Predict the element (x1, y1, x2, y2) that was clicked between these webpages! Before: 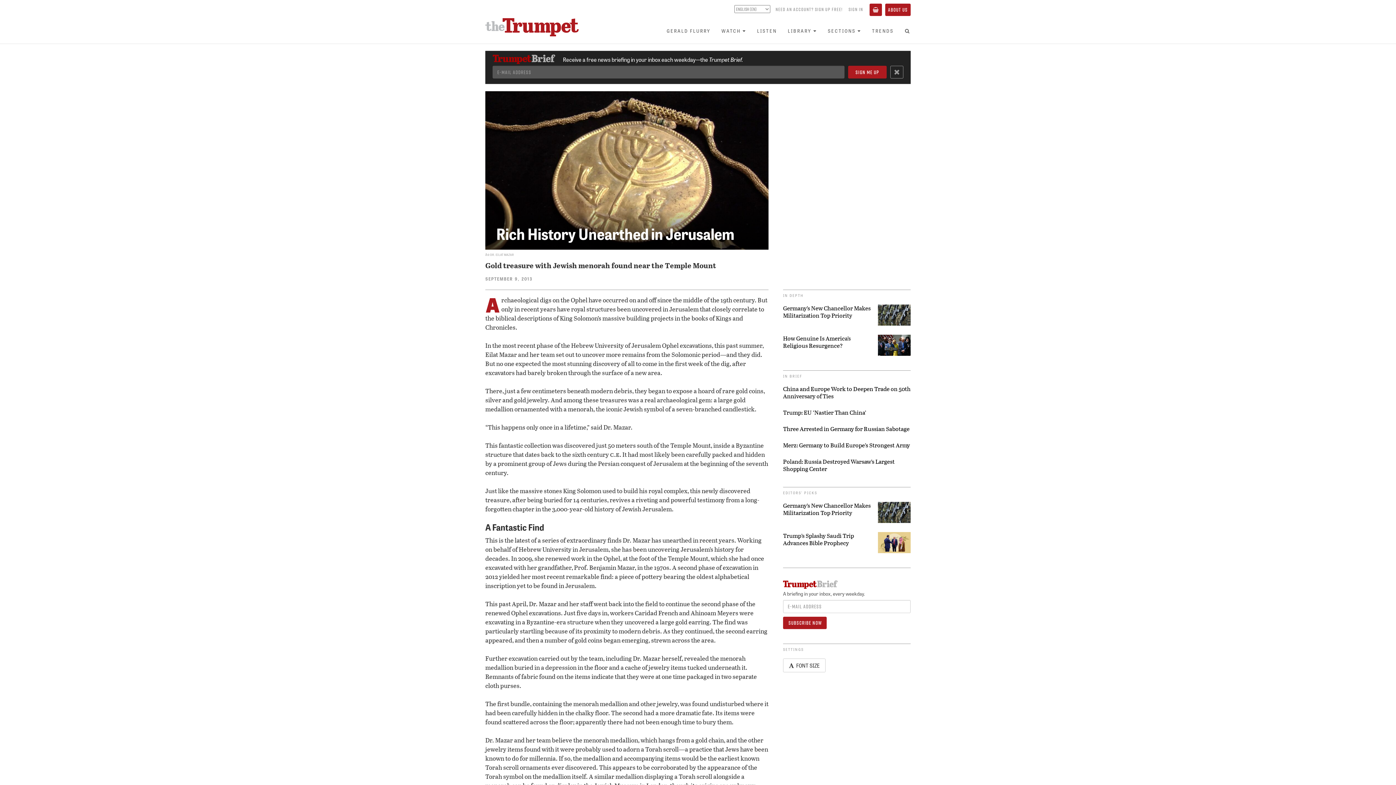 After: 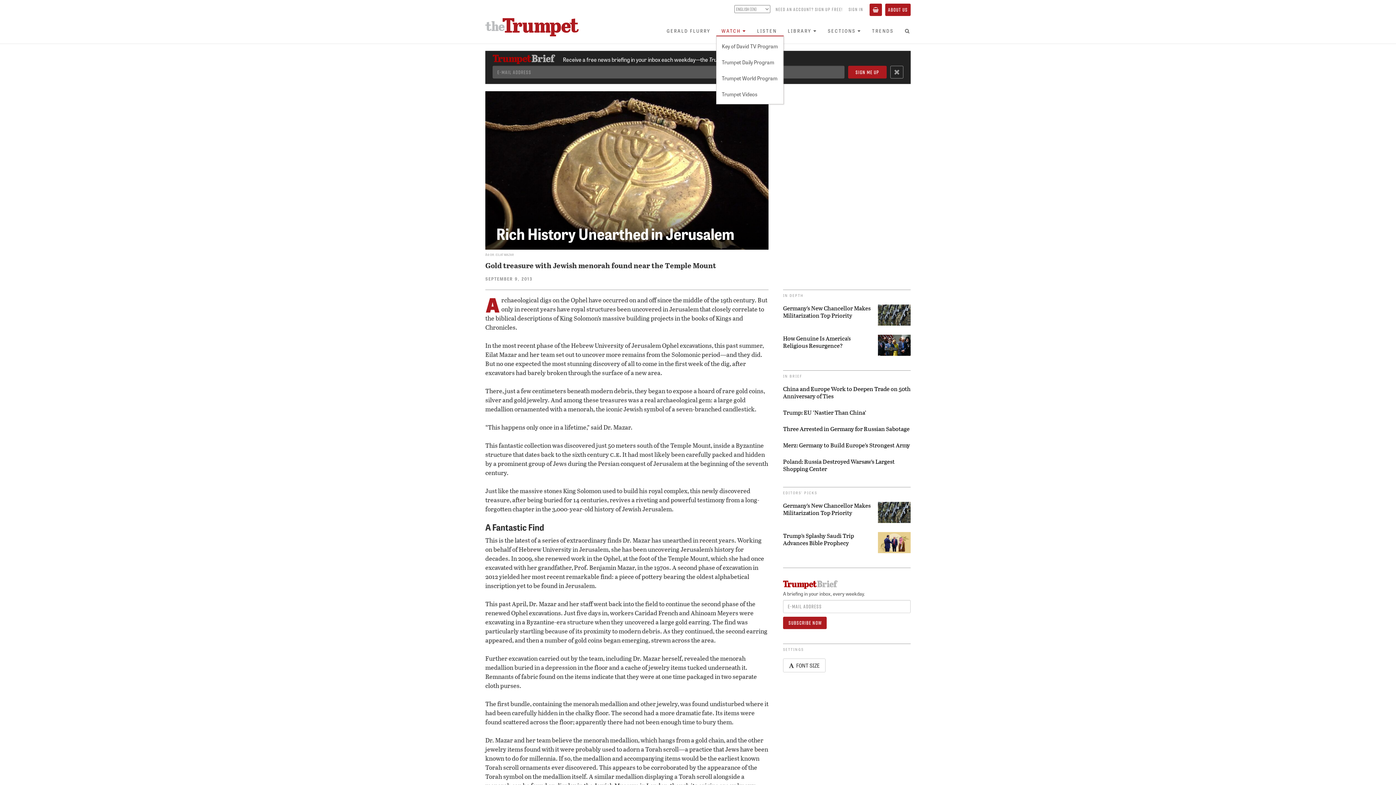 Action: bbox: (716, 25, 751, 35) label: WATCH